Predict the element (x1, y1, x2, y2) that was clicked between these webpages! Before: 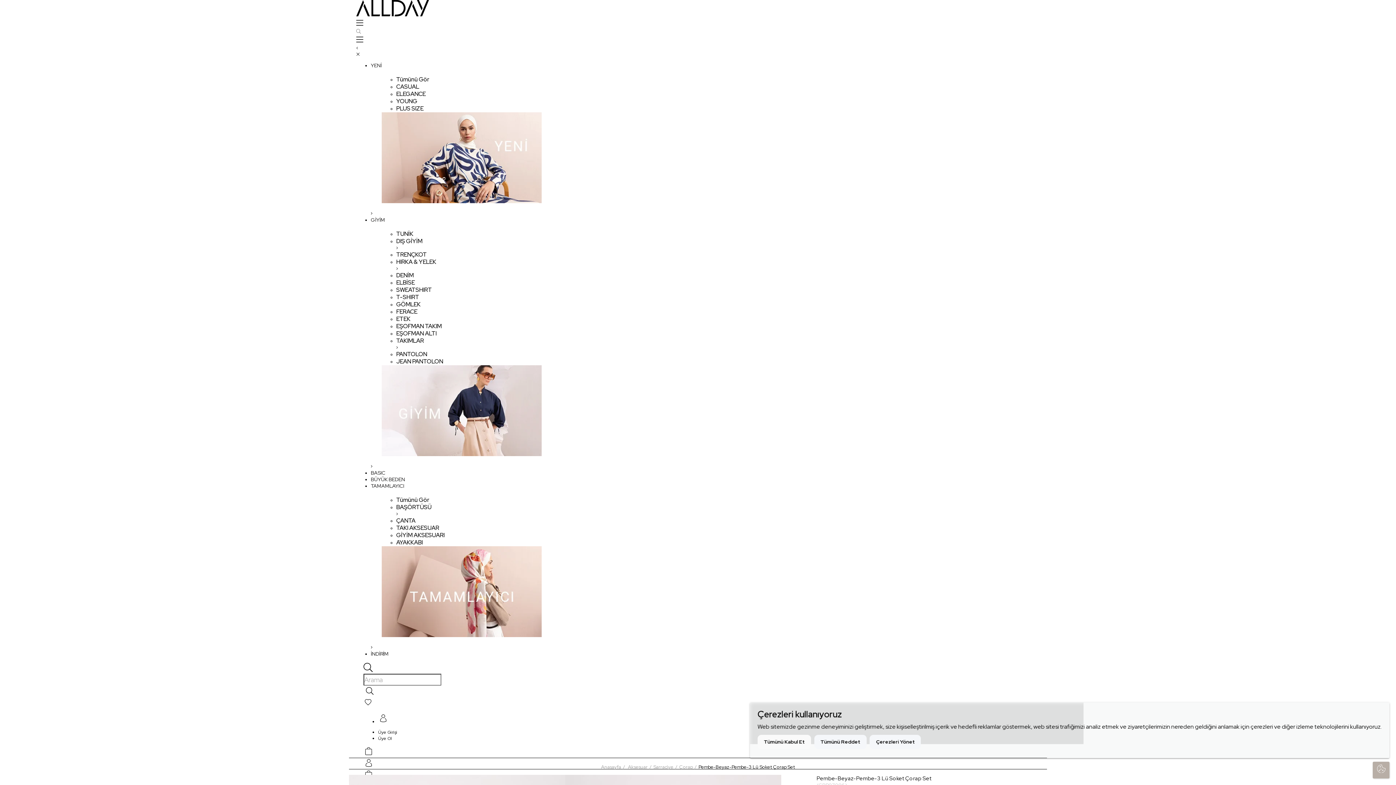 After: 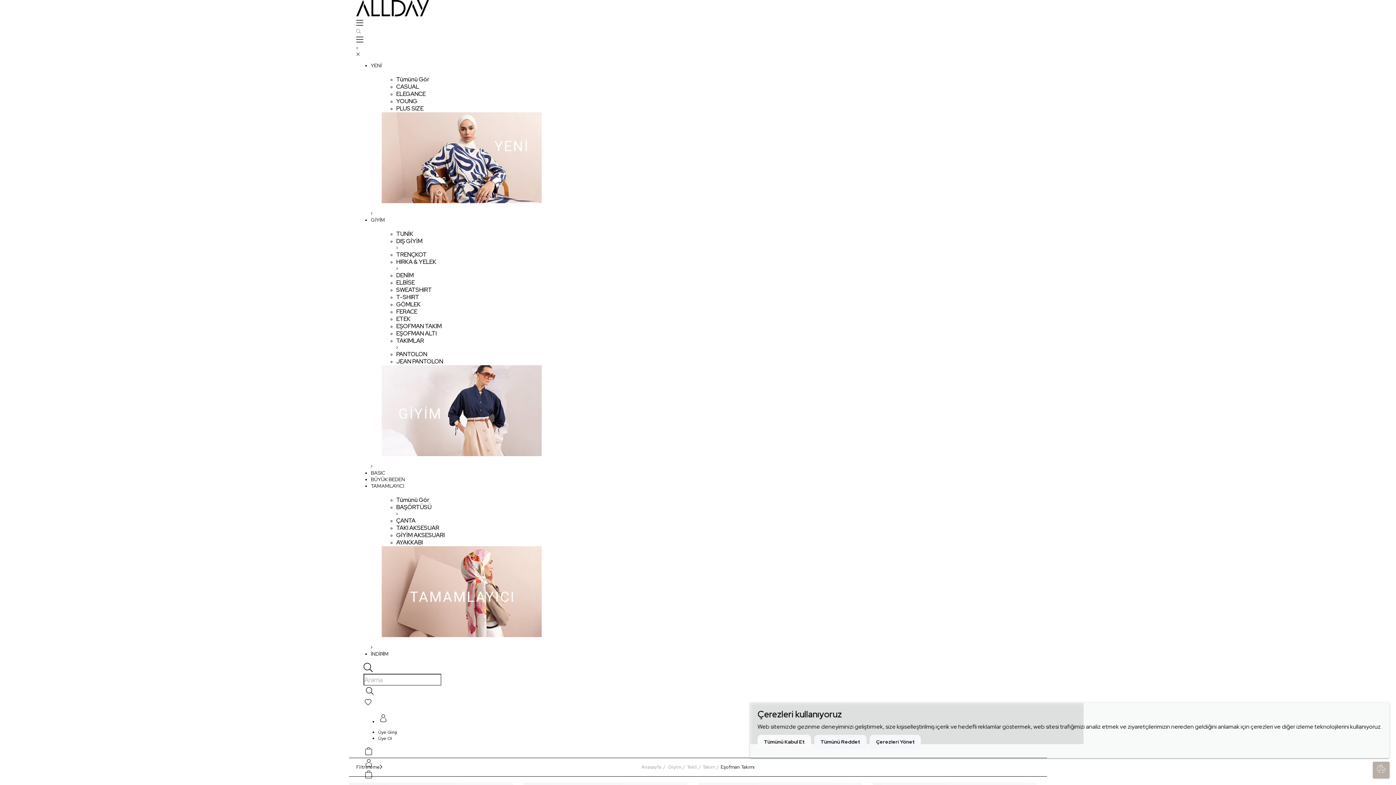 Action: bbox: (396, 322, 441, 330) label: EŞOFMAN TAKIM